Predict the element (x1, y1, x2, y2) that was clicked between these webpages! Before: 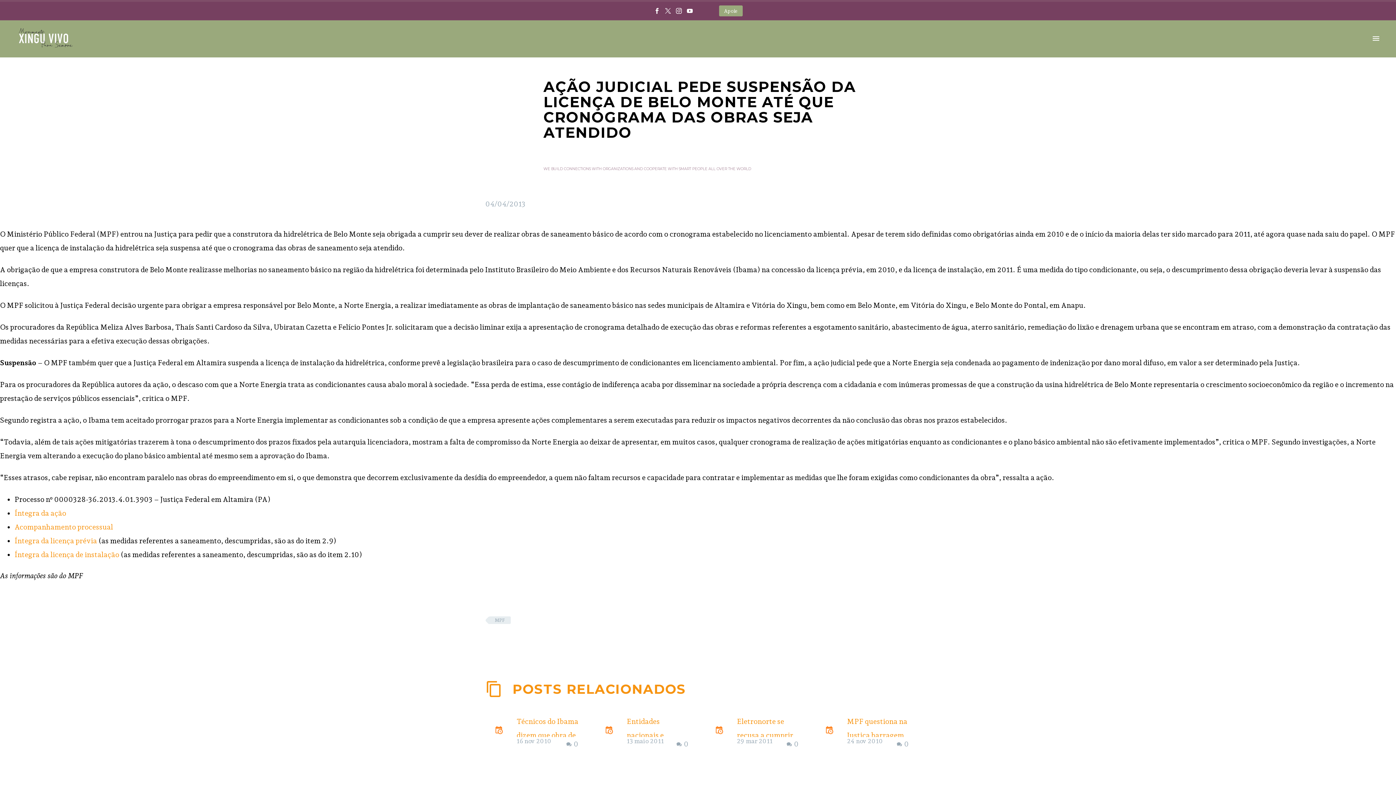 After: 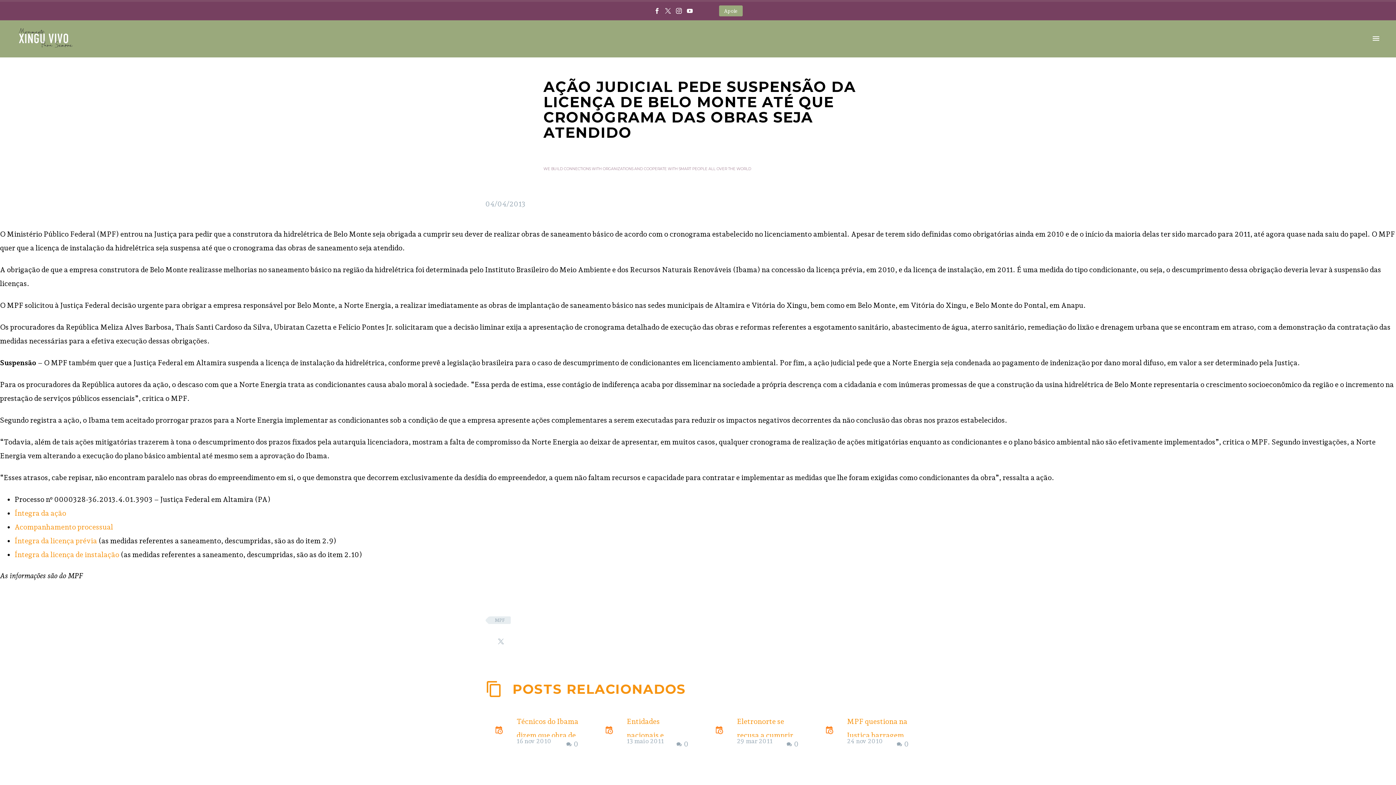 Action: bbox: (498, 638, 504, 644)